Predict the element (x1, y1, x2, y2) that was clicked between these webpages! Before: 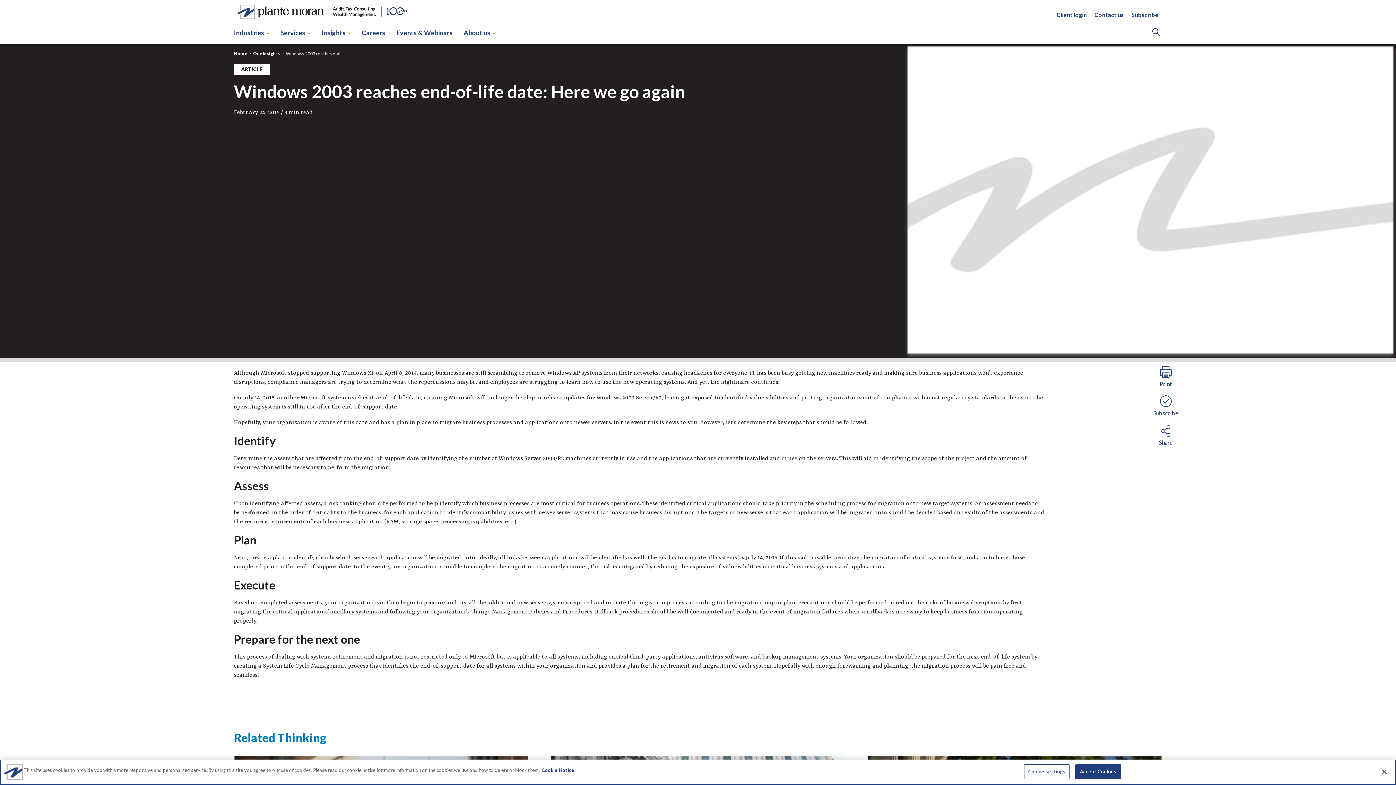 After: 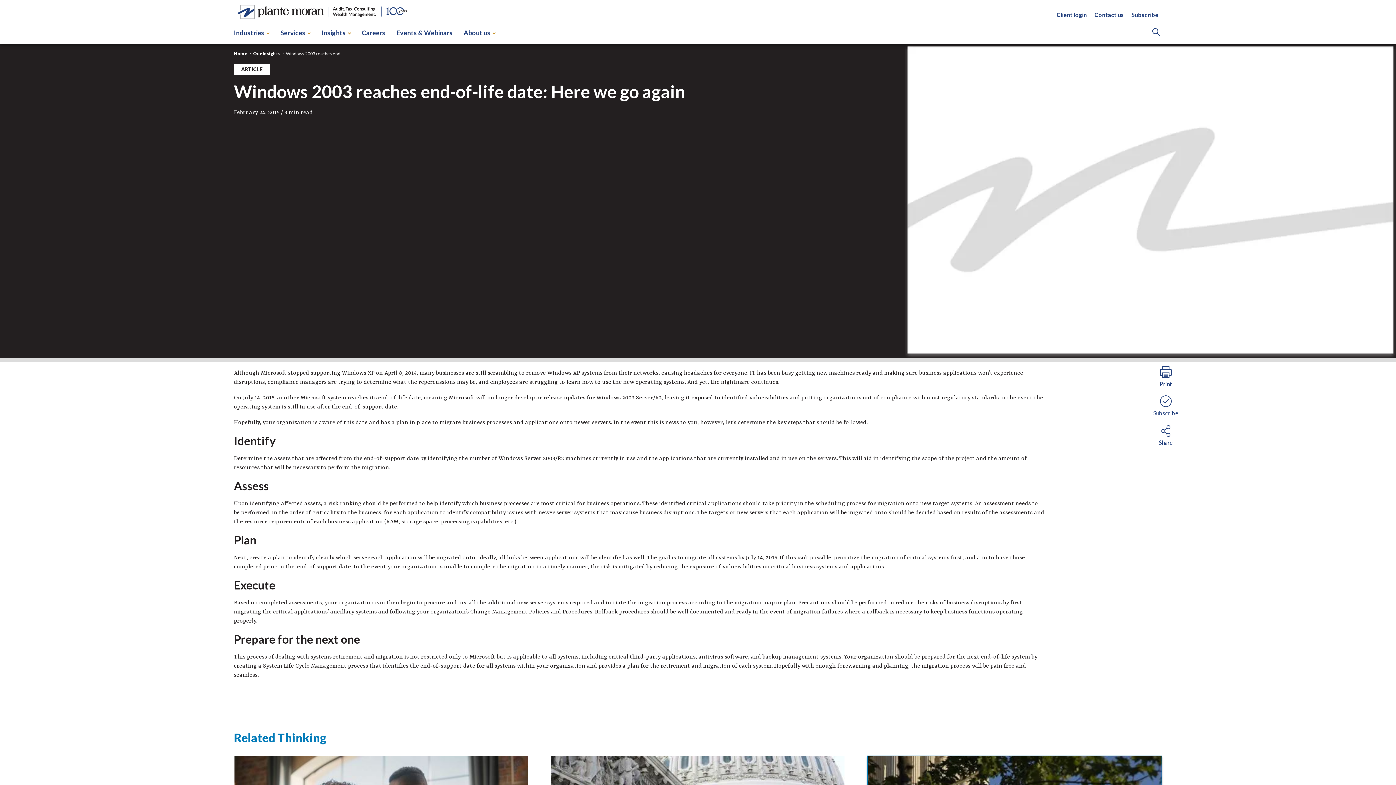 Action: bbox: (1075, 764, 1121, 779) label: Accept Cookies